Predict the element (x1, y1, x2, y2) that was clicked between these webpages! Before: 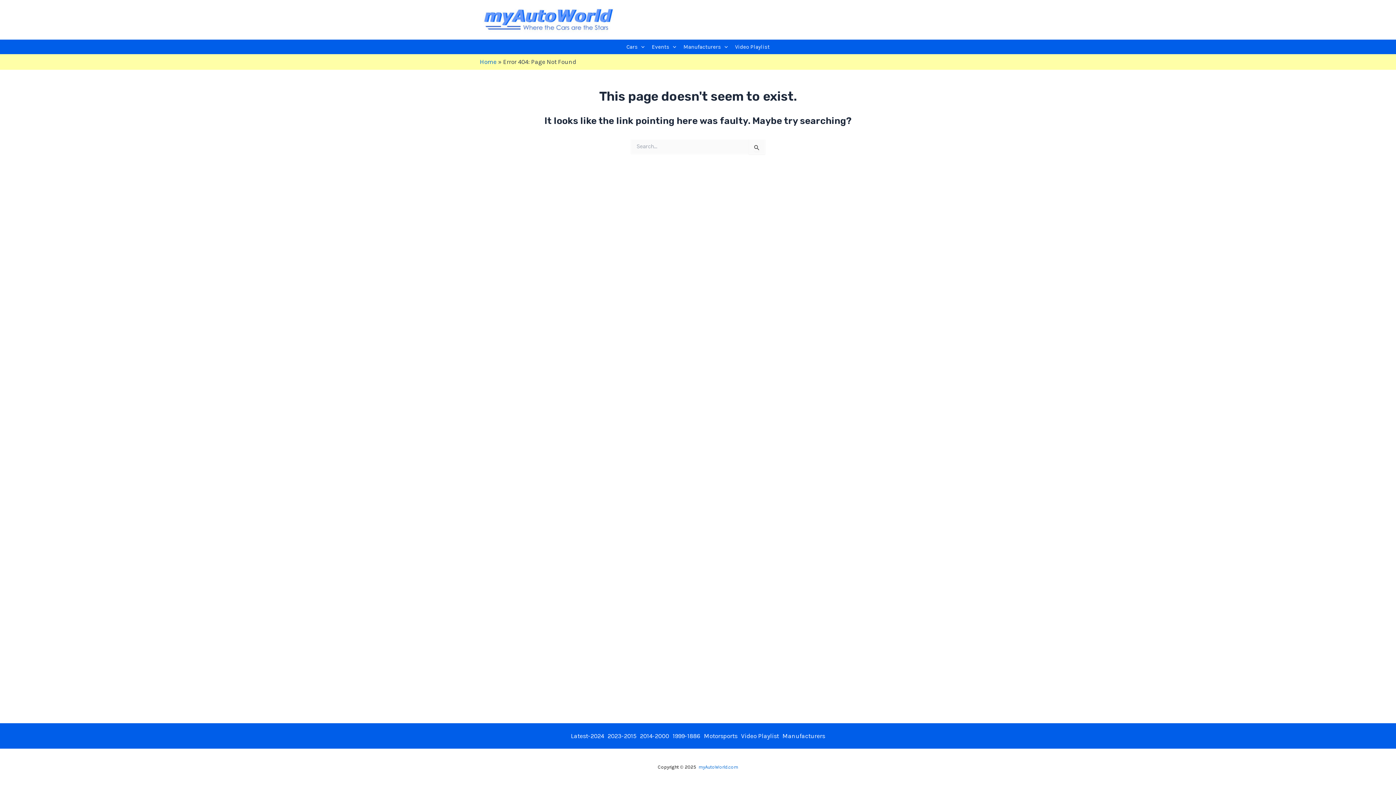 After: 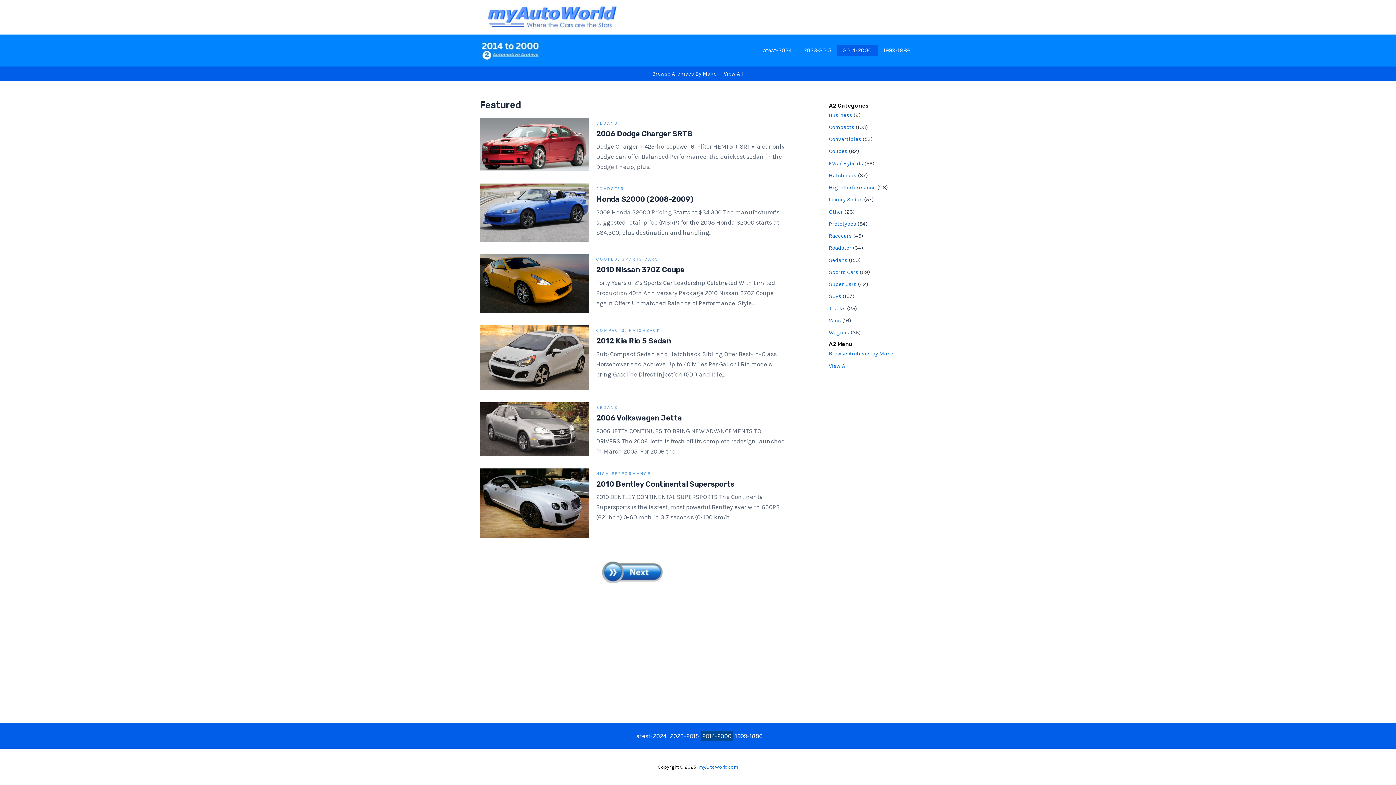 Action: bbox: (638, 731, 671, 741) label: 2014-2000